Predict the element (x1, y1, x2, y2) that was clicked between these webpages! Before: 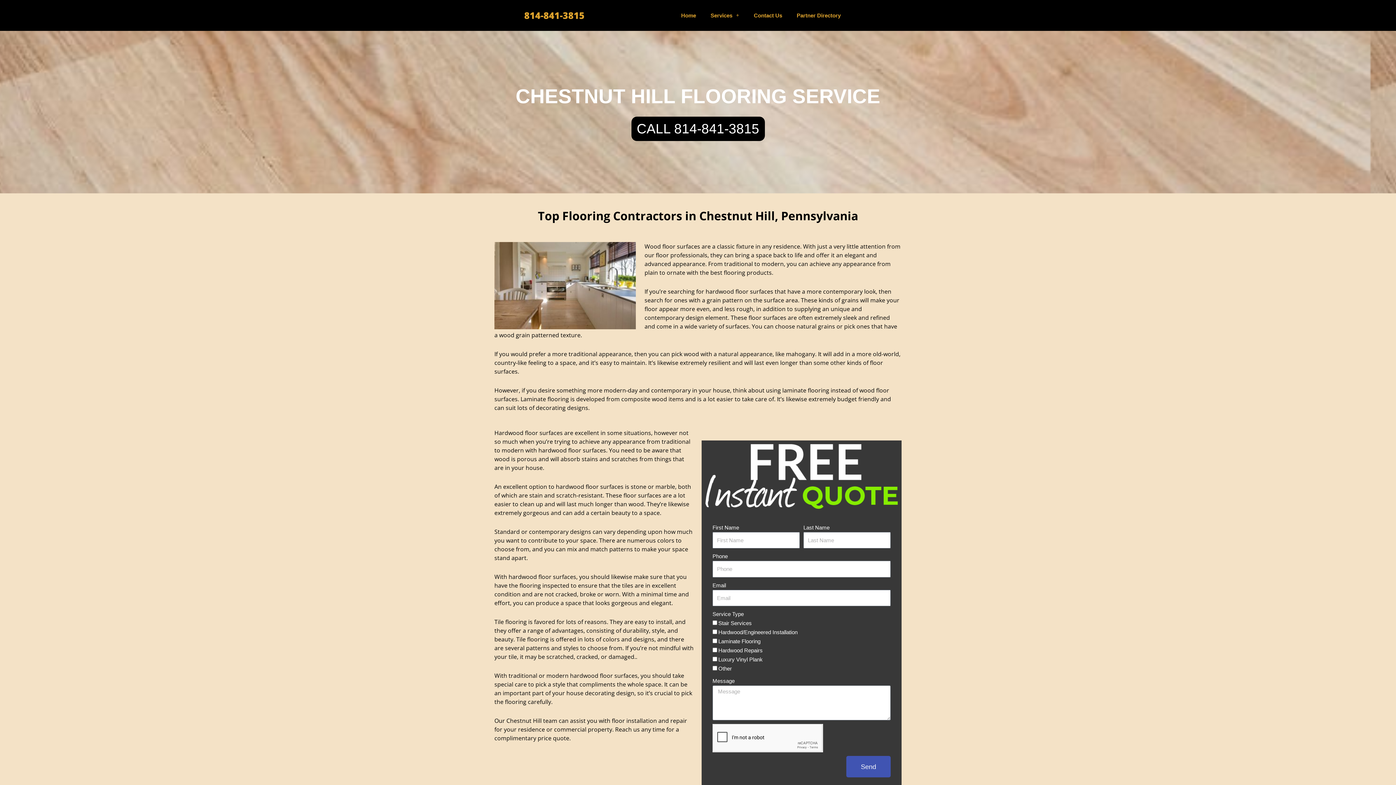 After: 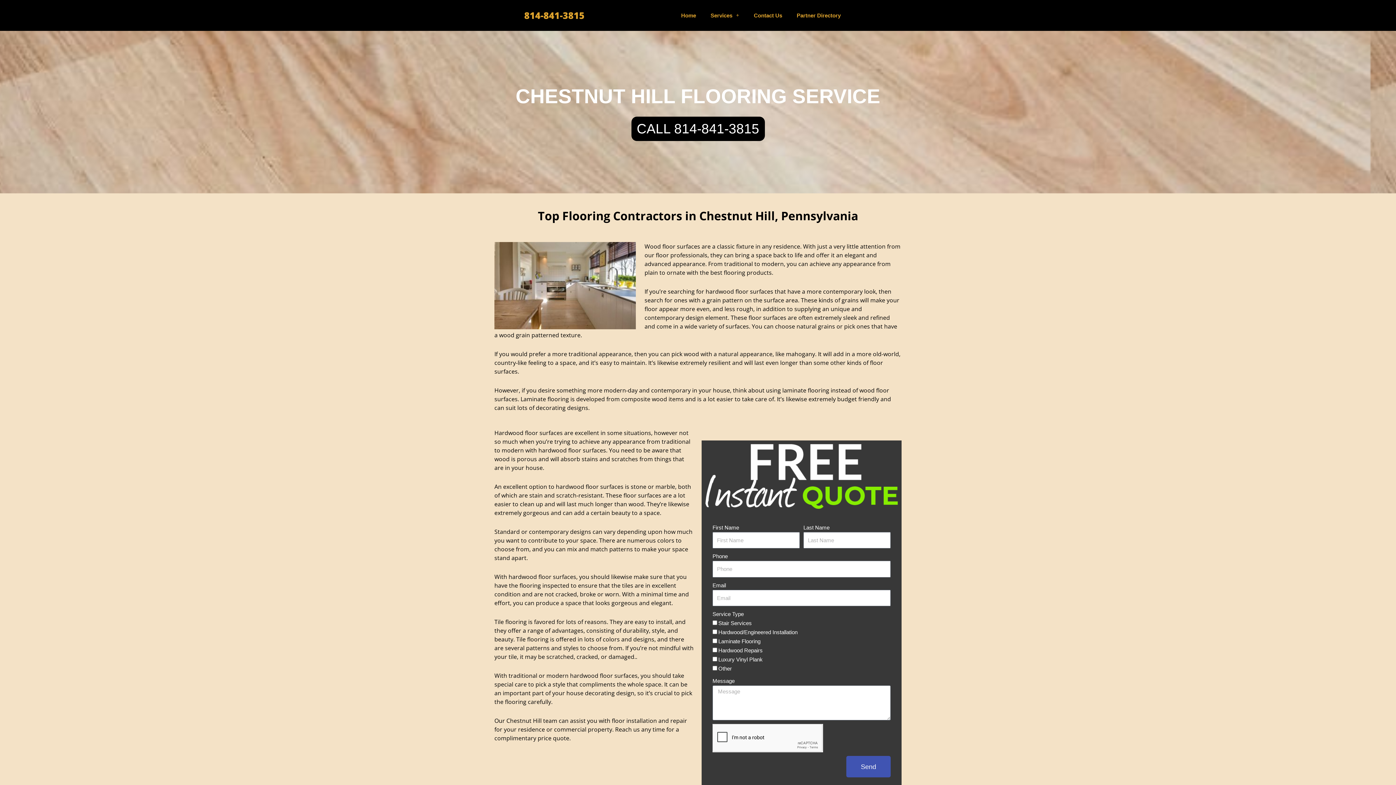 Action: bbox: (631, 116, 764, 140) label: CALL 814-841-3815